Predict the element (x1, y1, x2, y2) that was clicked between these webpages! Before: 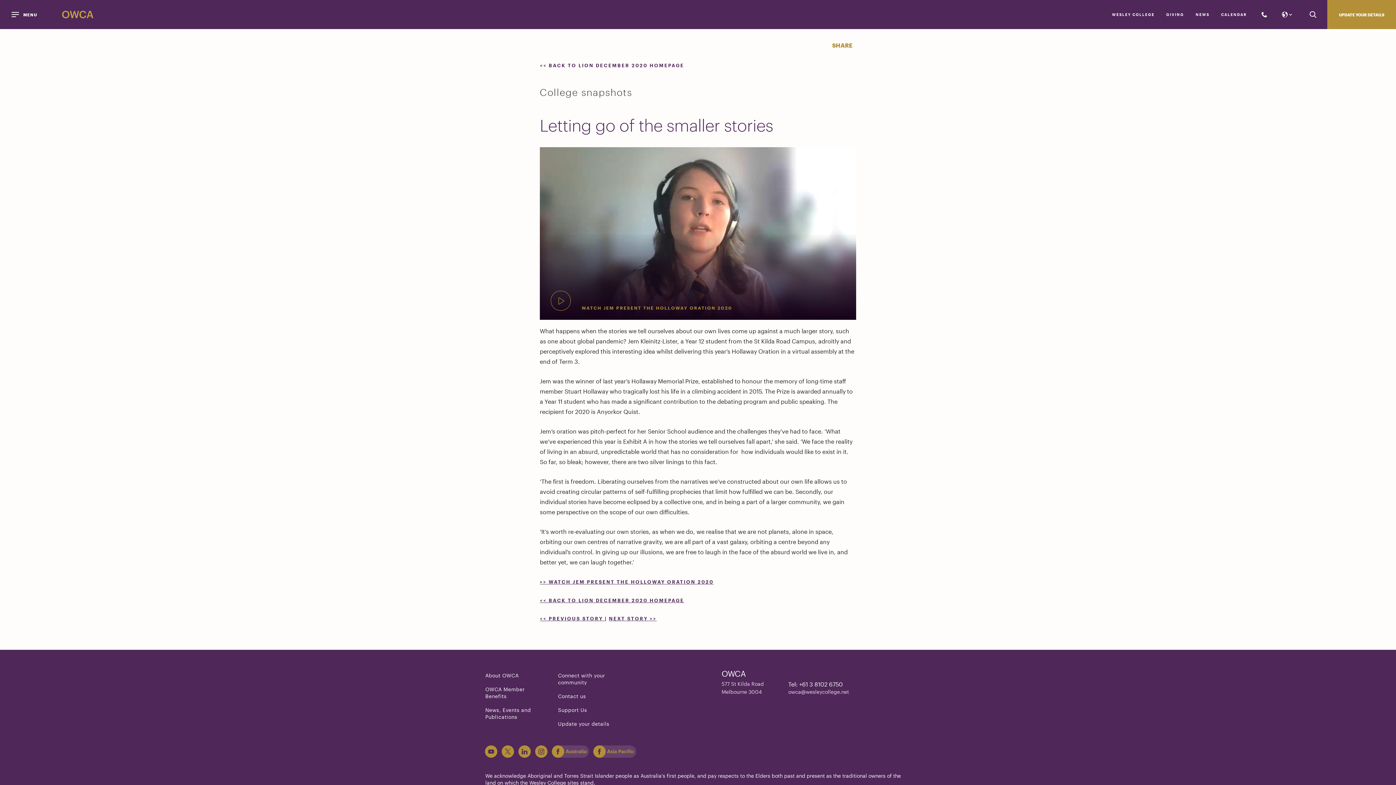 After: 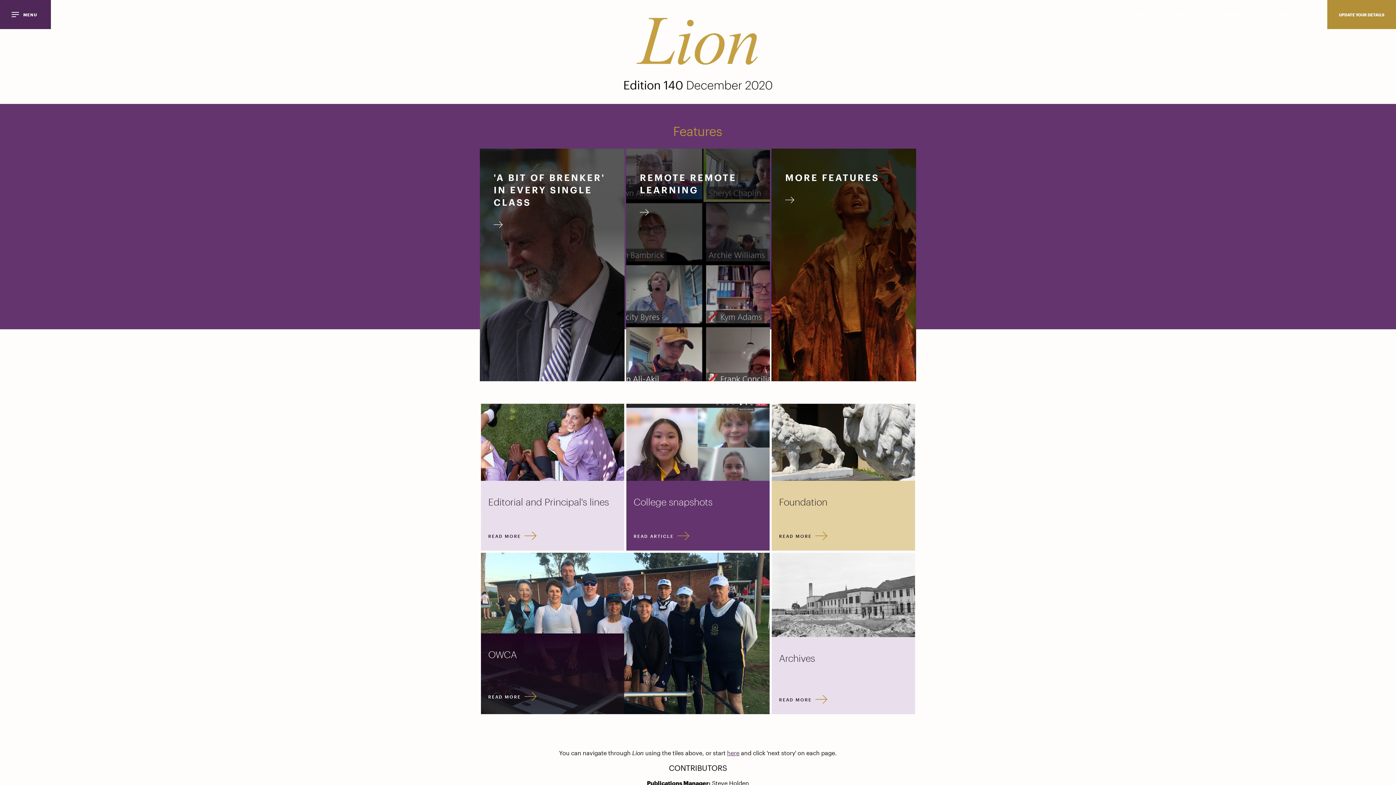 Action: label: << BACK TO LION DECEMBER 2020 HOMEPAGE bbox: (540, 597, 684, 603)